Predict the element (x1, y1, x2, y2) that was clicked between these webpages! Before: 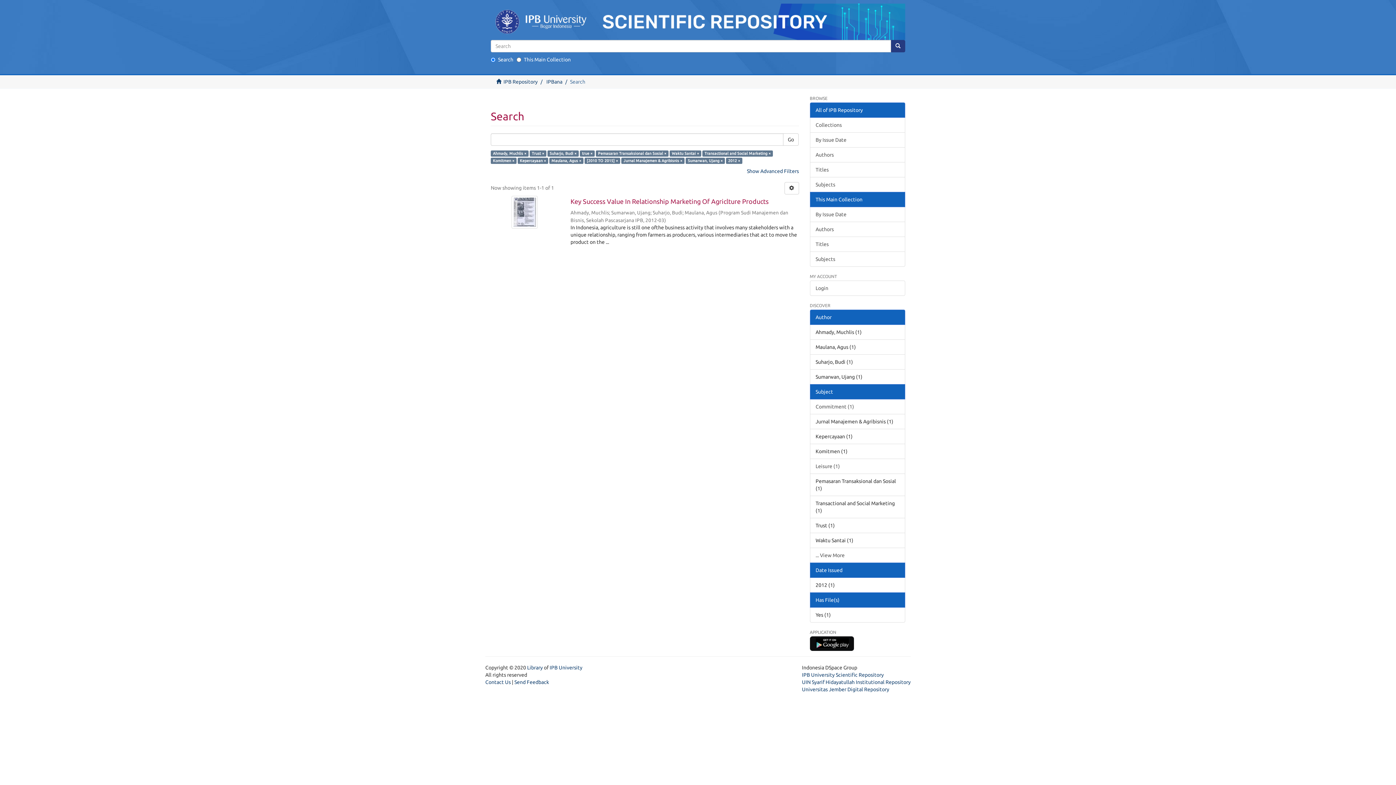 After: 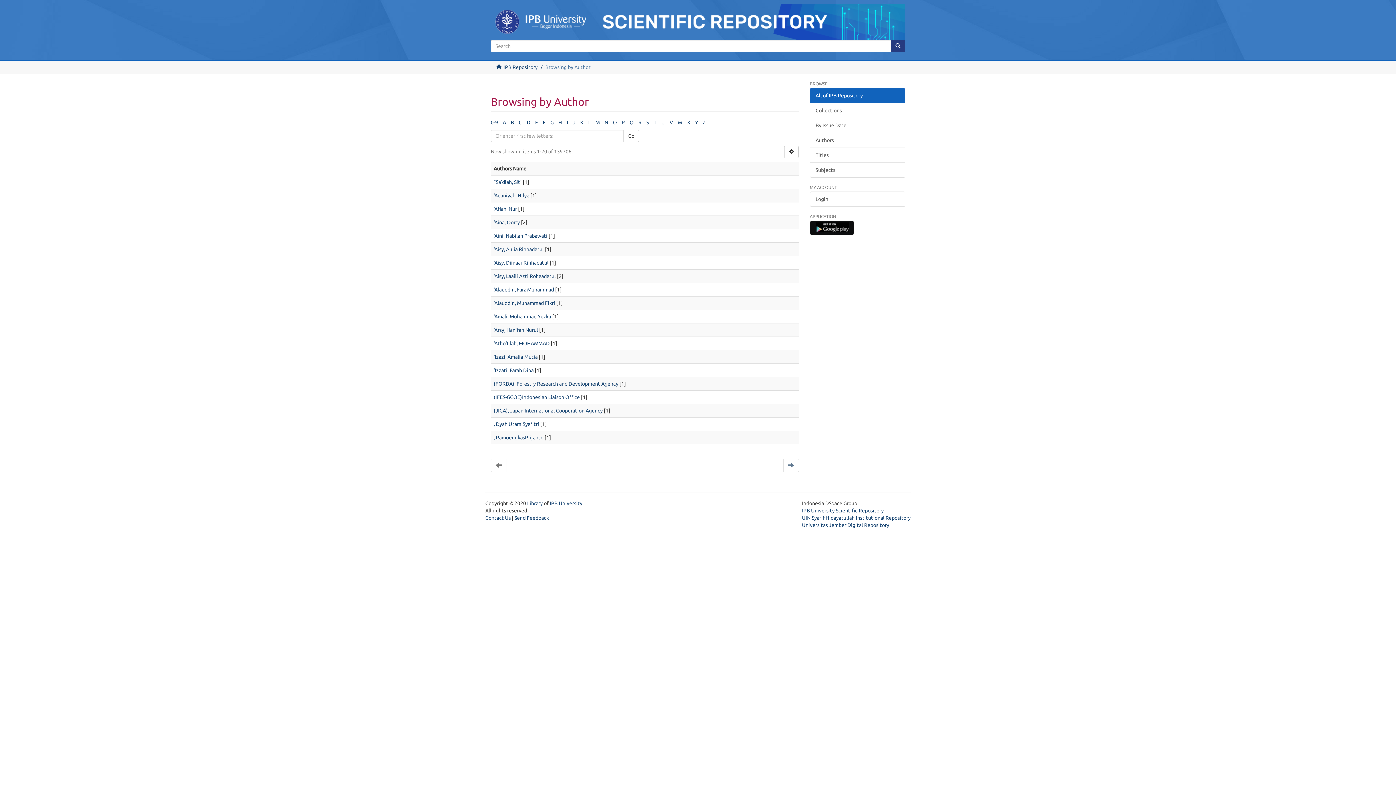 Action: bbox: (810, 147, 905, 162) label: Authors